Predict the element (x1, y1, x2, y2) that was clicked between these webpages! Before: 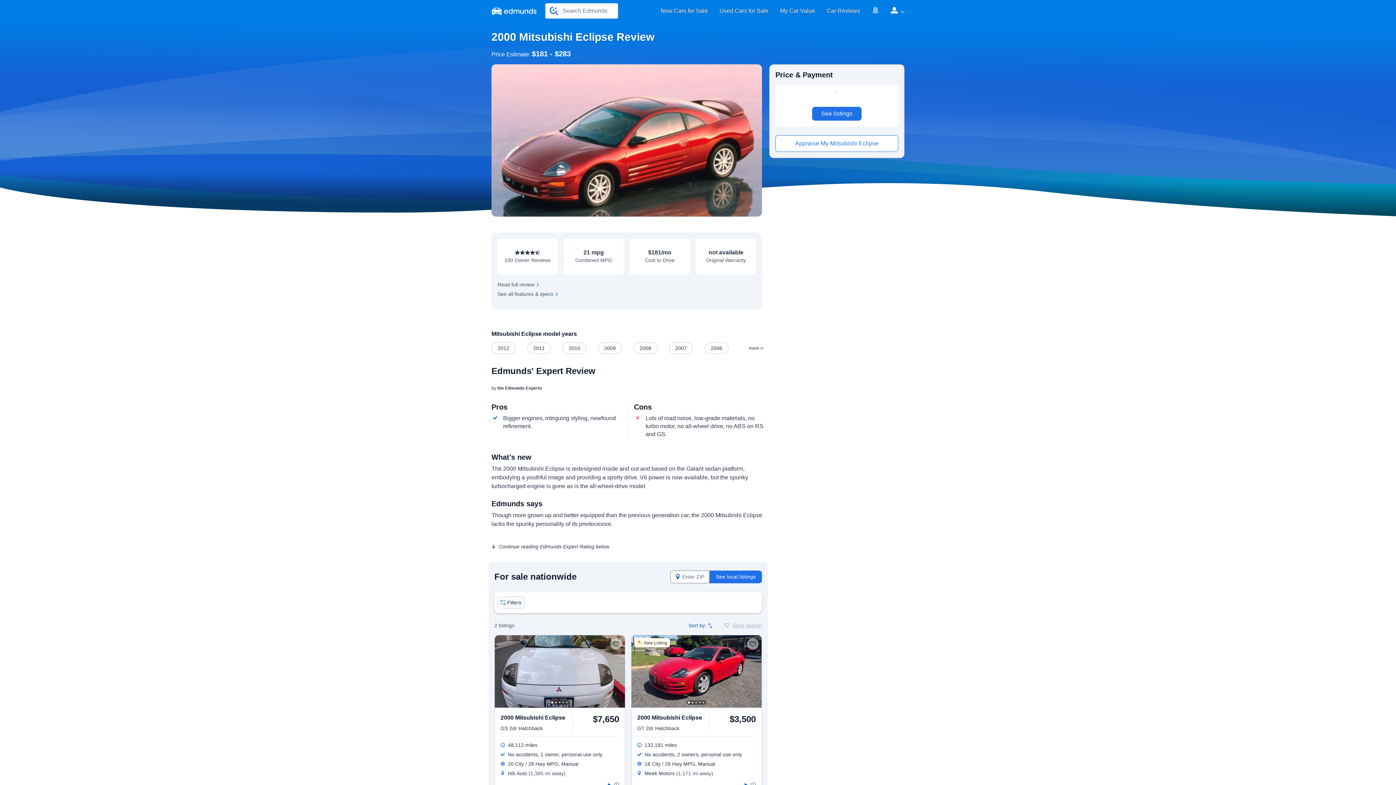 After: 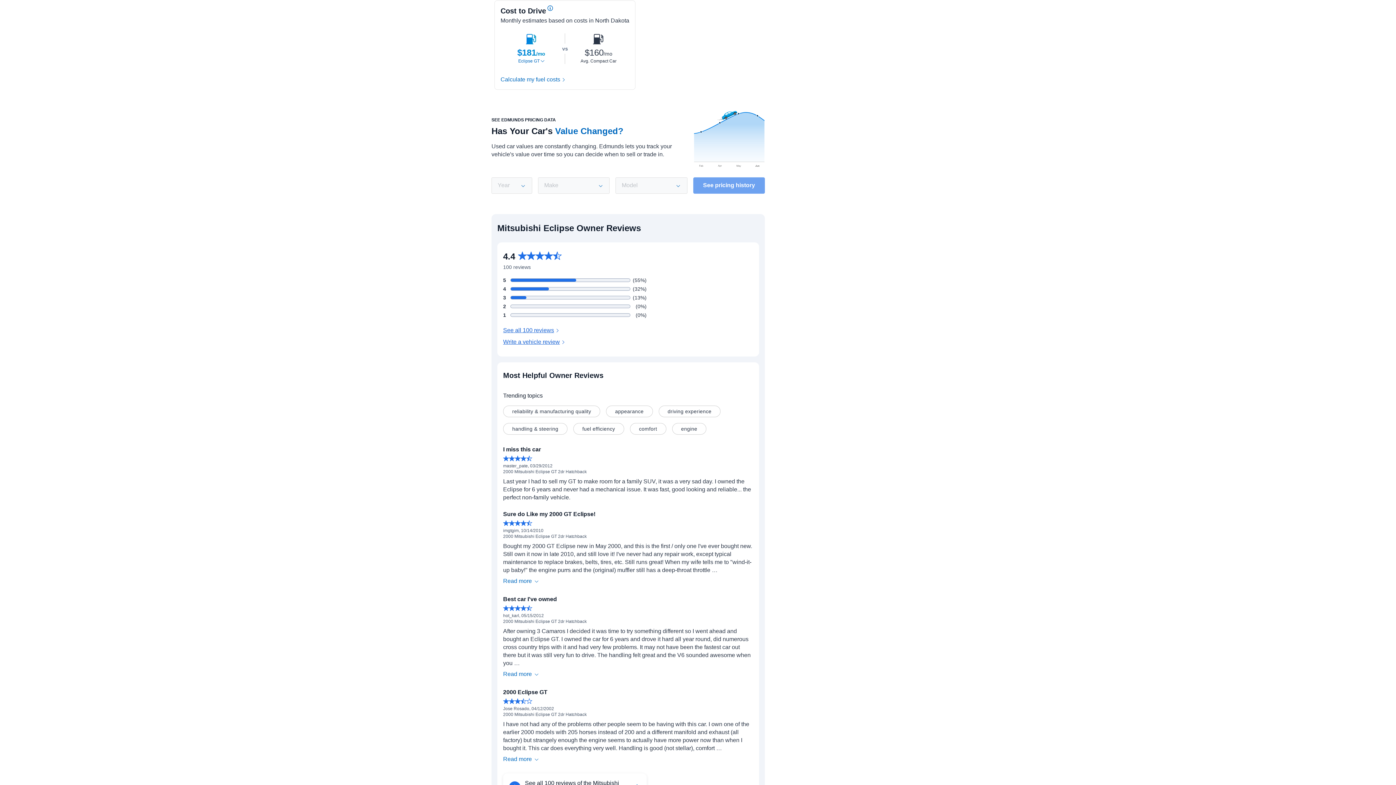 Action: label: $181/mo
Cost to Drive bbox: (629, 238, 690, 274)